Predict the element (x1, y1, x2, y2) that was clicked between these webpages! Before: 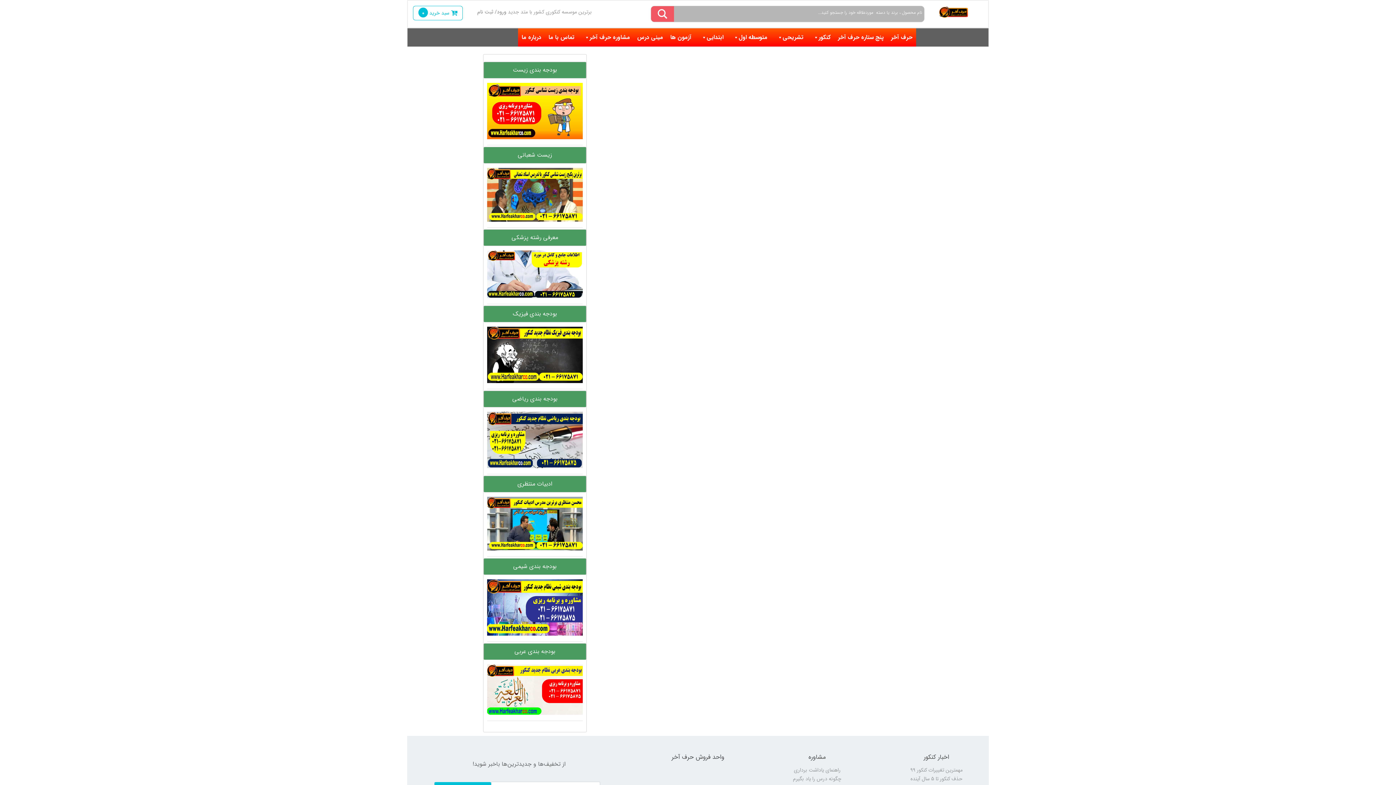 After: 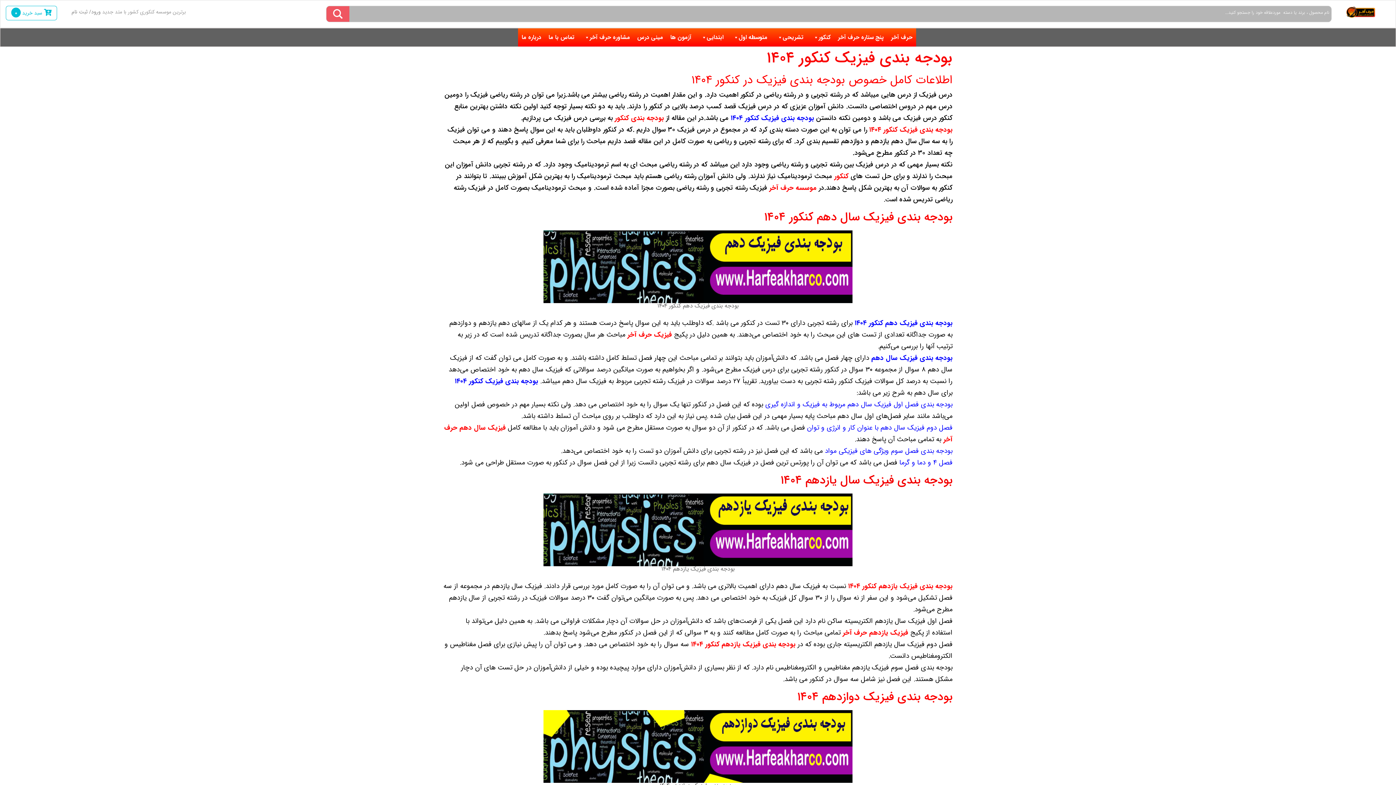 Action: bbox: (487, 377, 582, 385)